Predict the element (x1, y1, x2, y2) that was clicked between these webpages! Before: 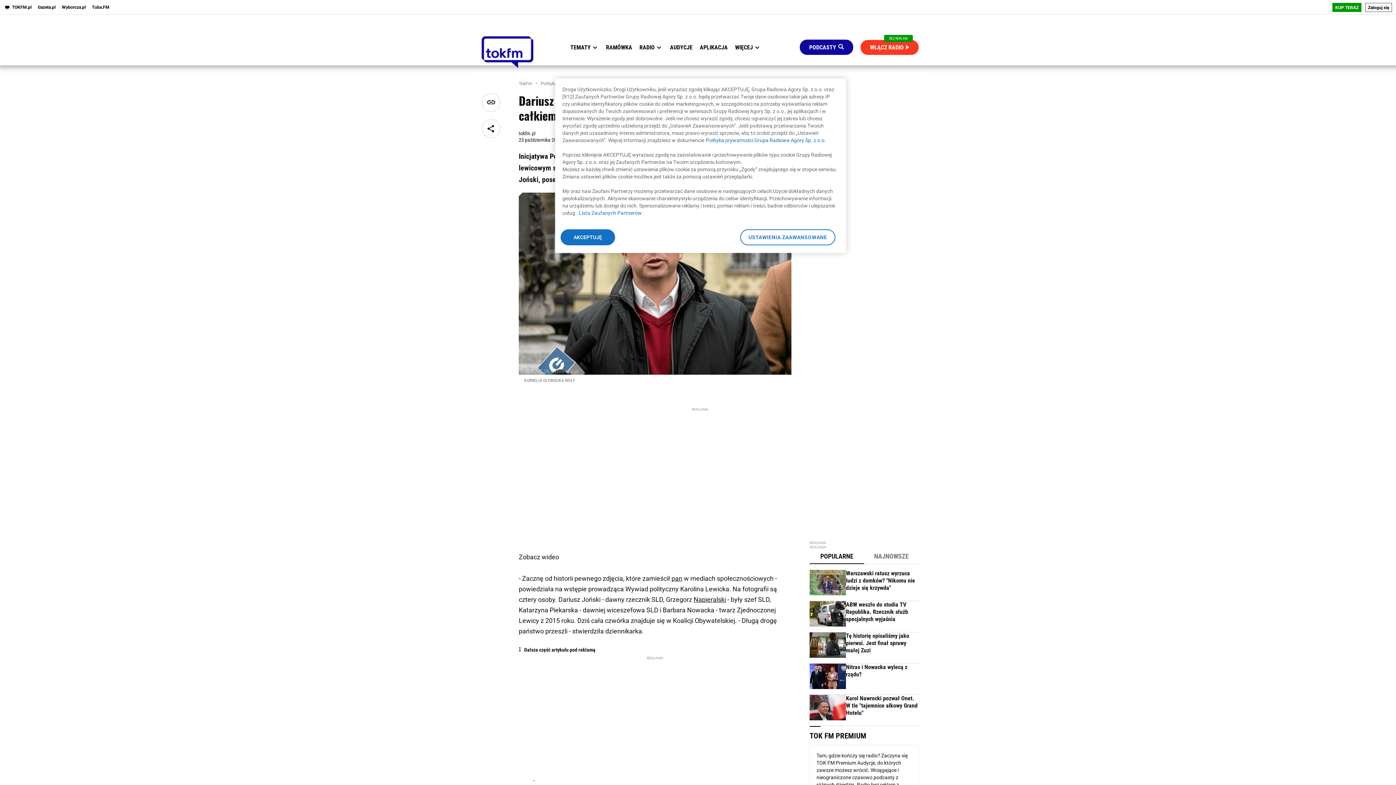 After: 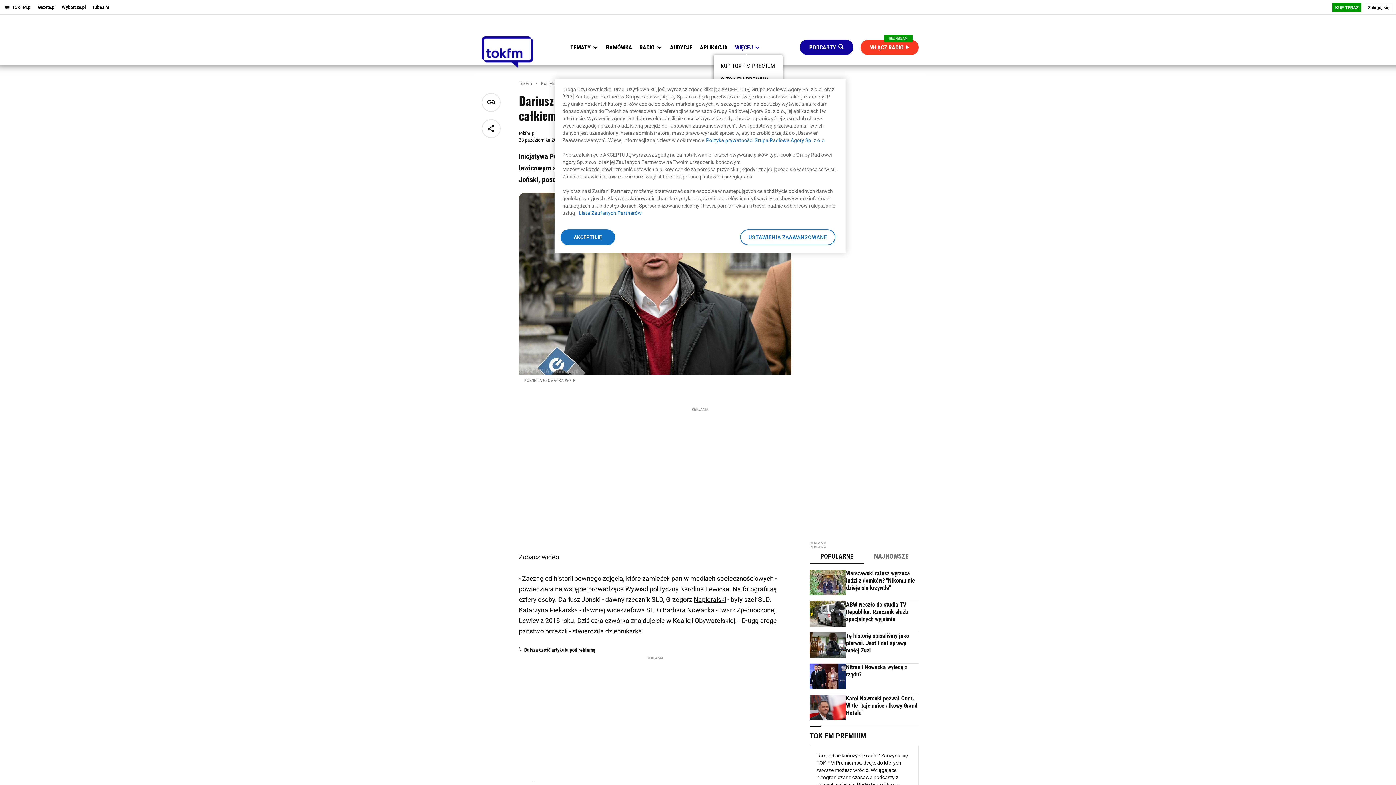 Action: label: WIĘCEJ bbox: (735, 43, 753, 50)